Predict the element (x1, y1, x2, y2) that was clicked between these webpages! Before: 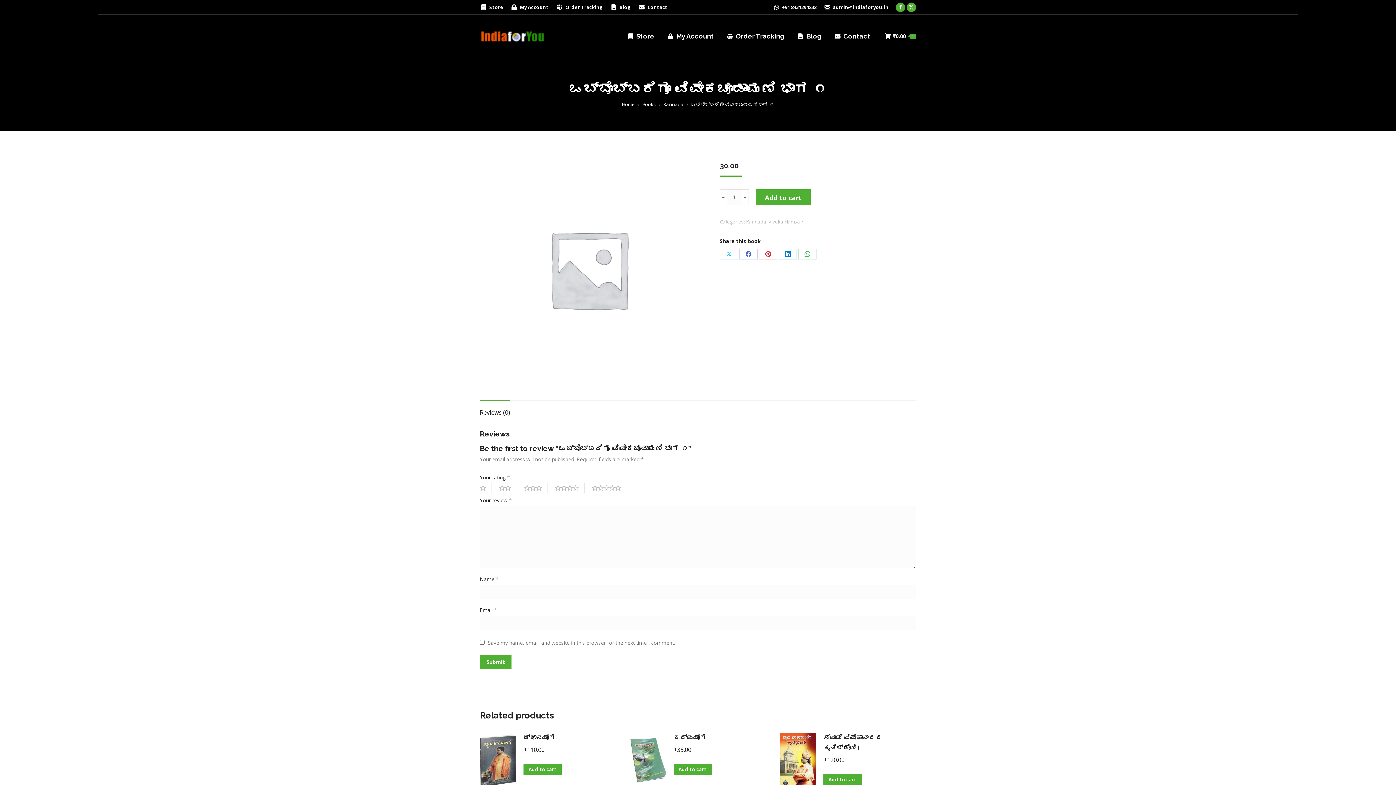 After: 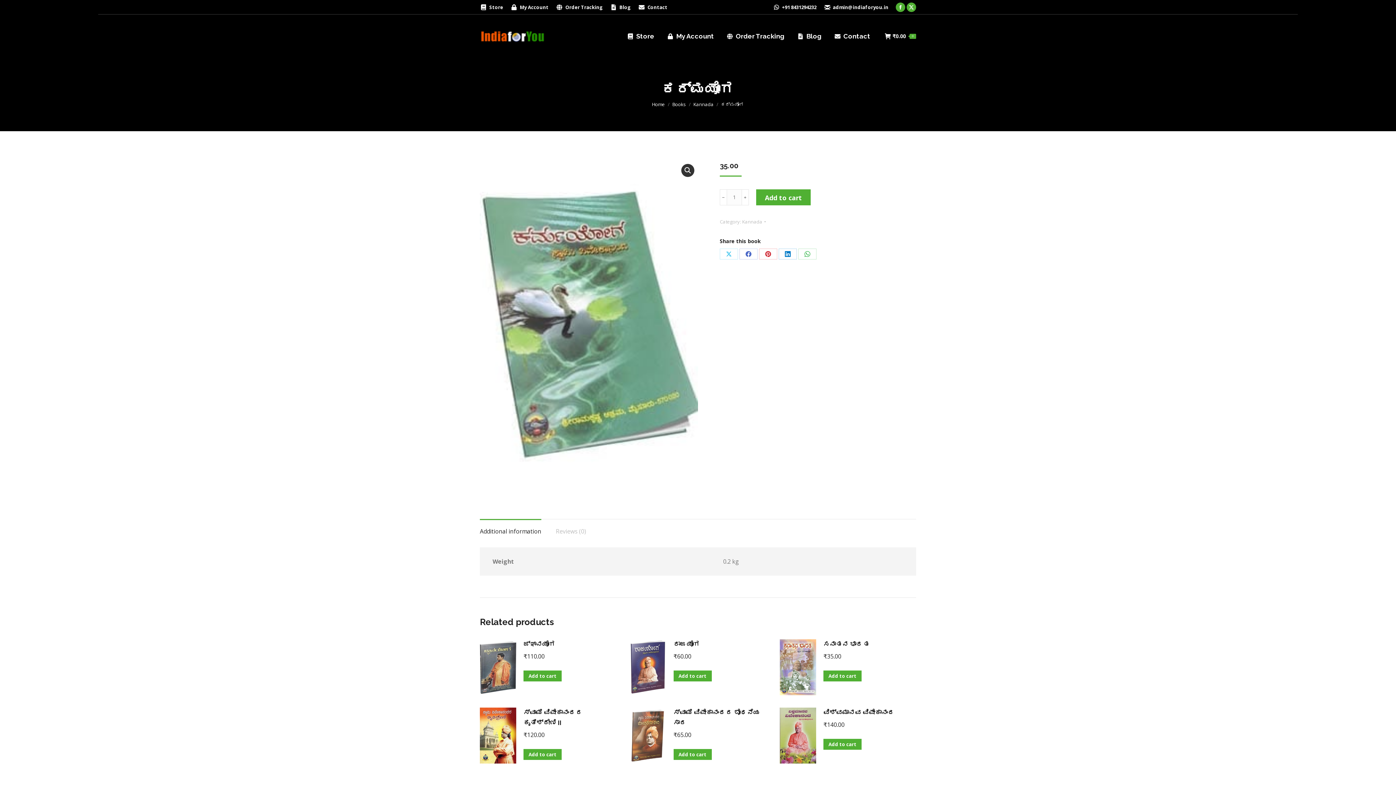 Action: label: ಕರ್ಮಯೋಗ bbox: (673, 733, 711, 743)